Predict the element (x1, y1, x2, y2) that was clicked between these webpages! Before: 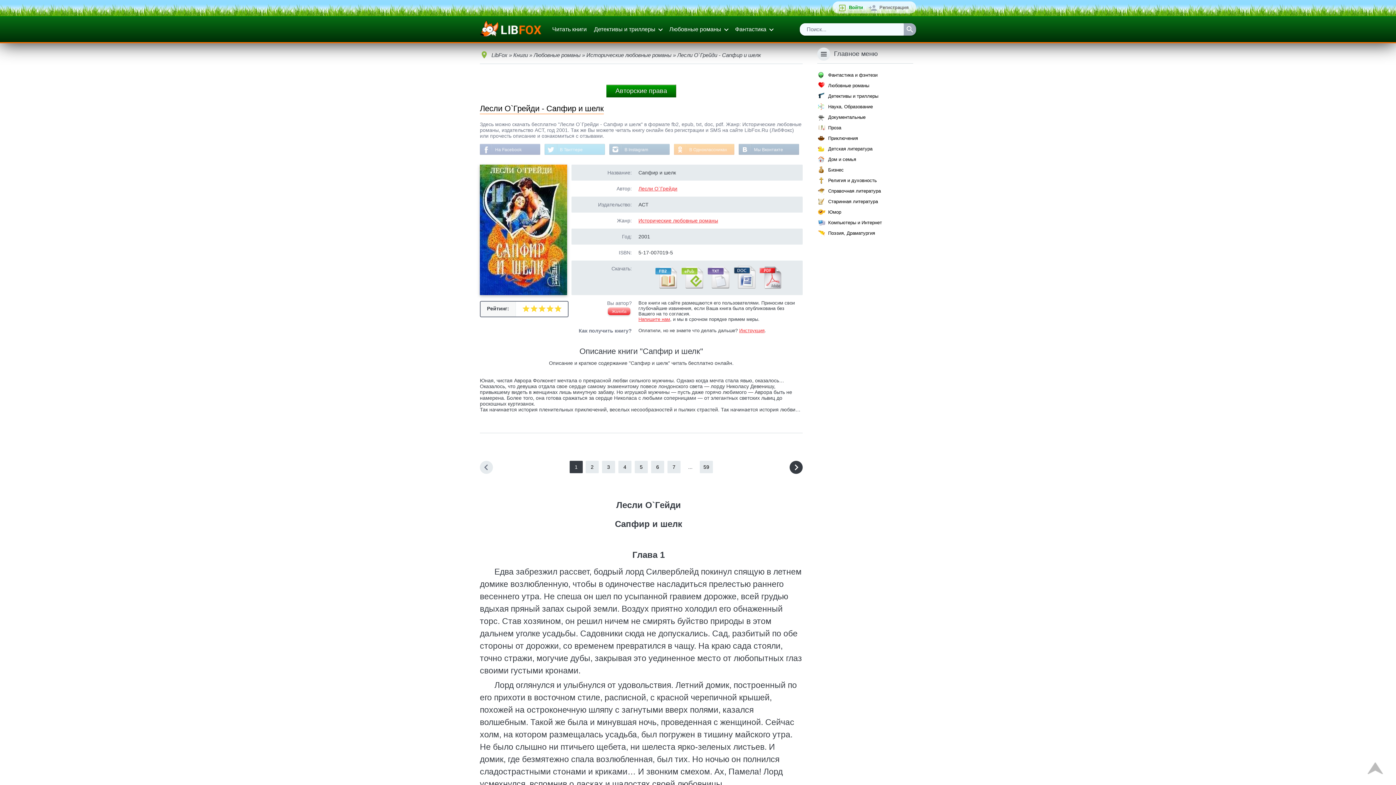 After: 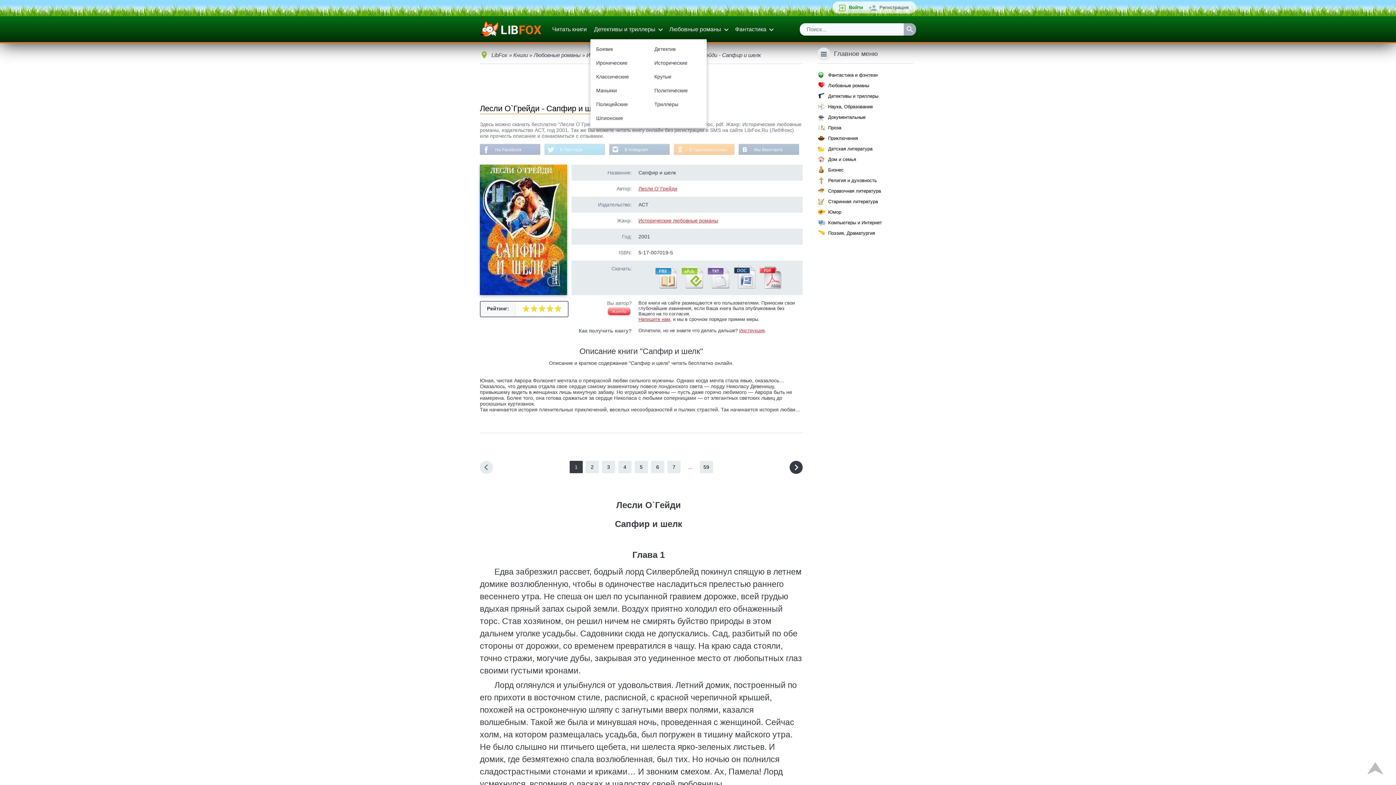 Action: label: Детективы и триллеры bbox: (590, 19, 665, 39)